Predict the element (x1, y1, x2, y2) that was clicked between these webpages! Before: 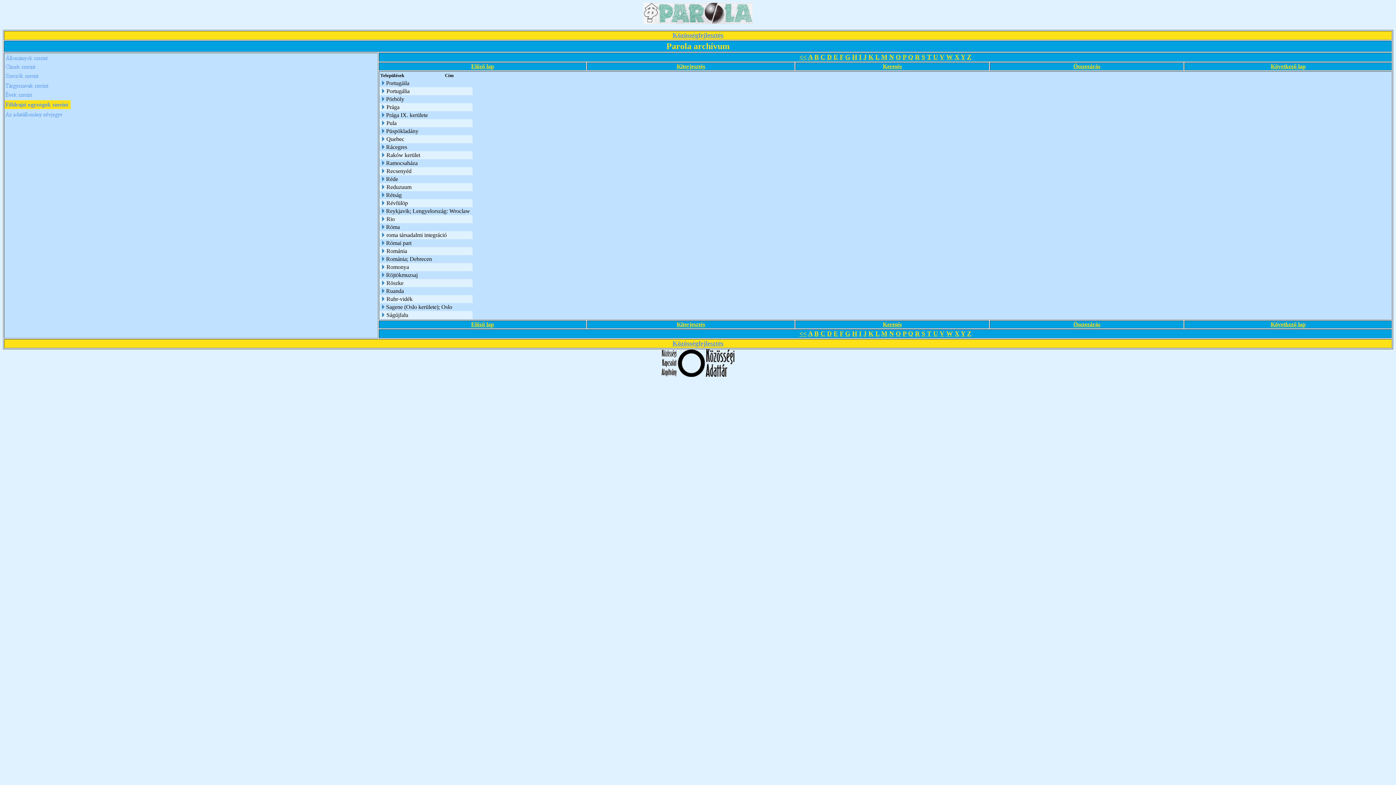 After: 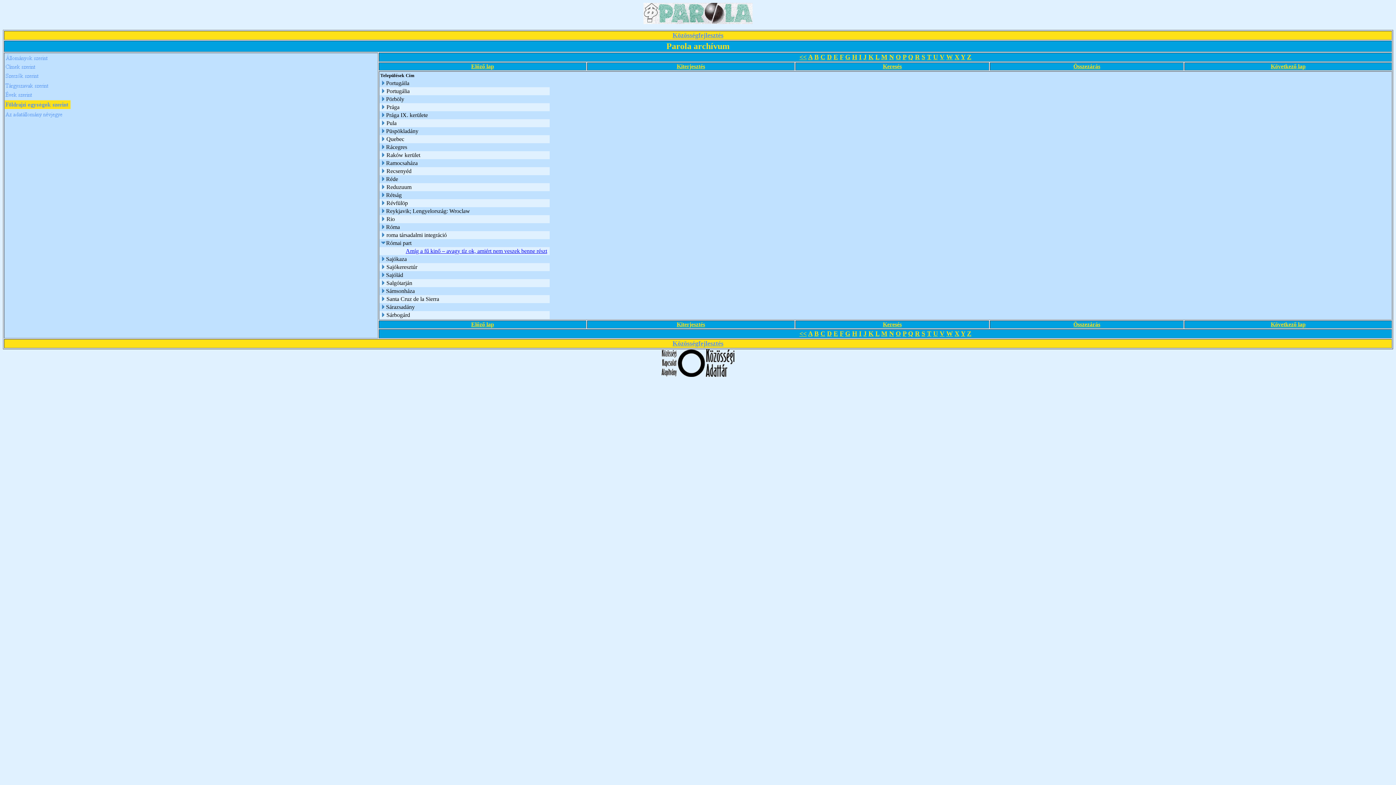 Action: bbox: (380, 240, 386, 246)